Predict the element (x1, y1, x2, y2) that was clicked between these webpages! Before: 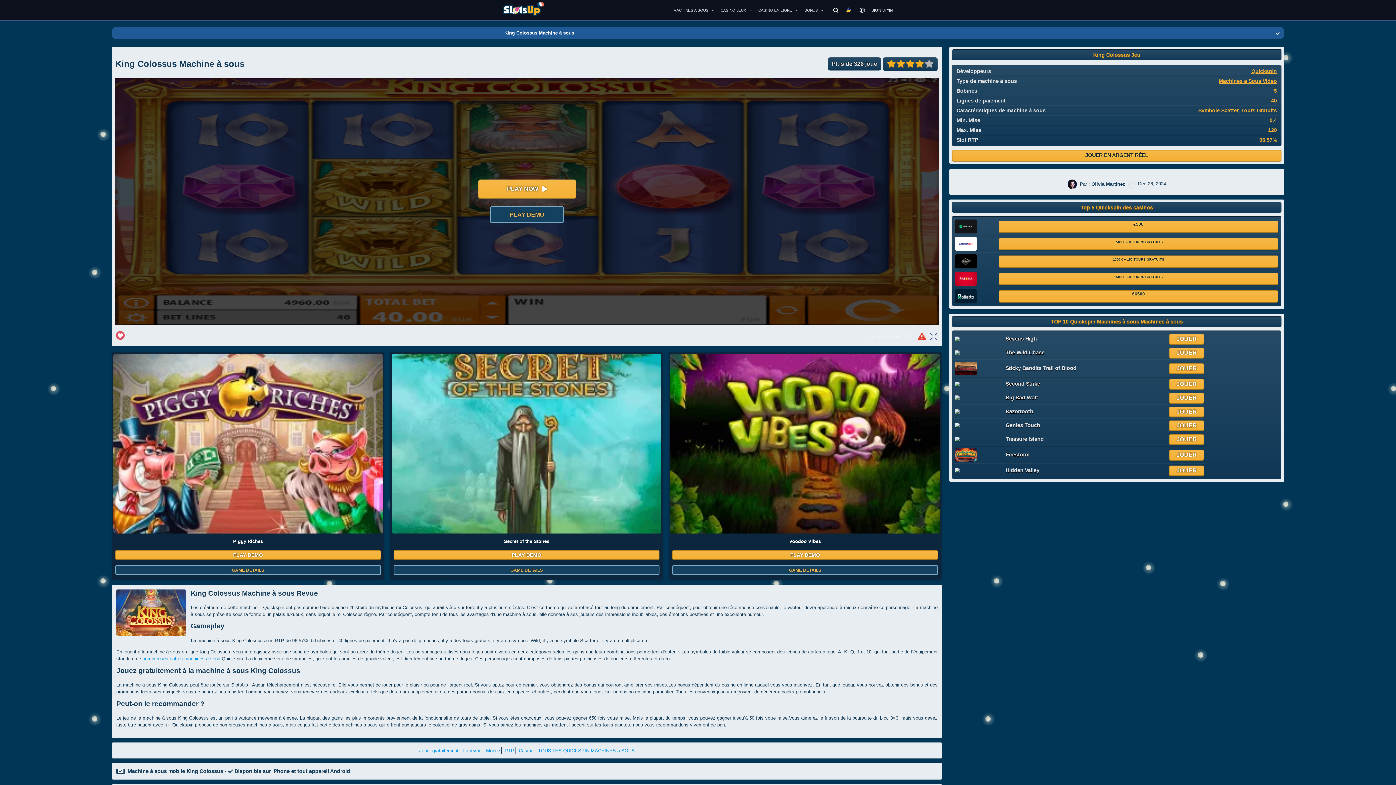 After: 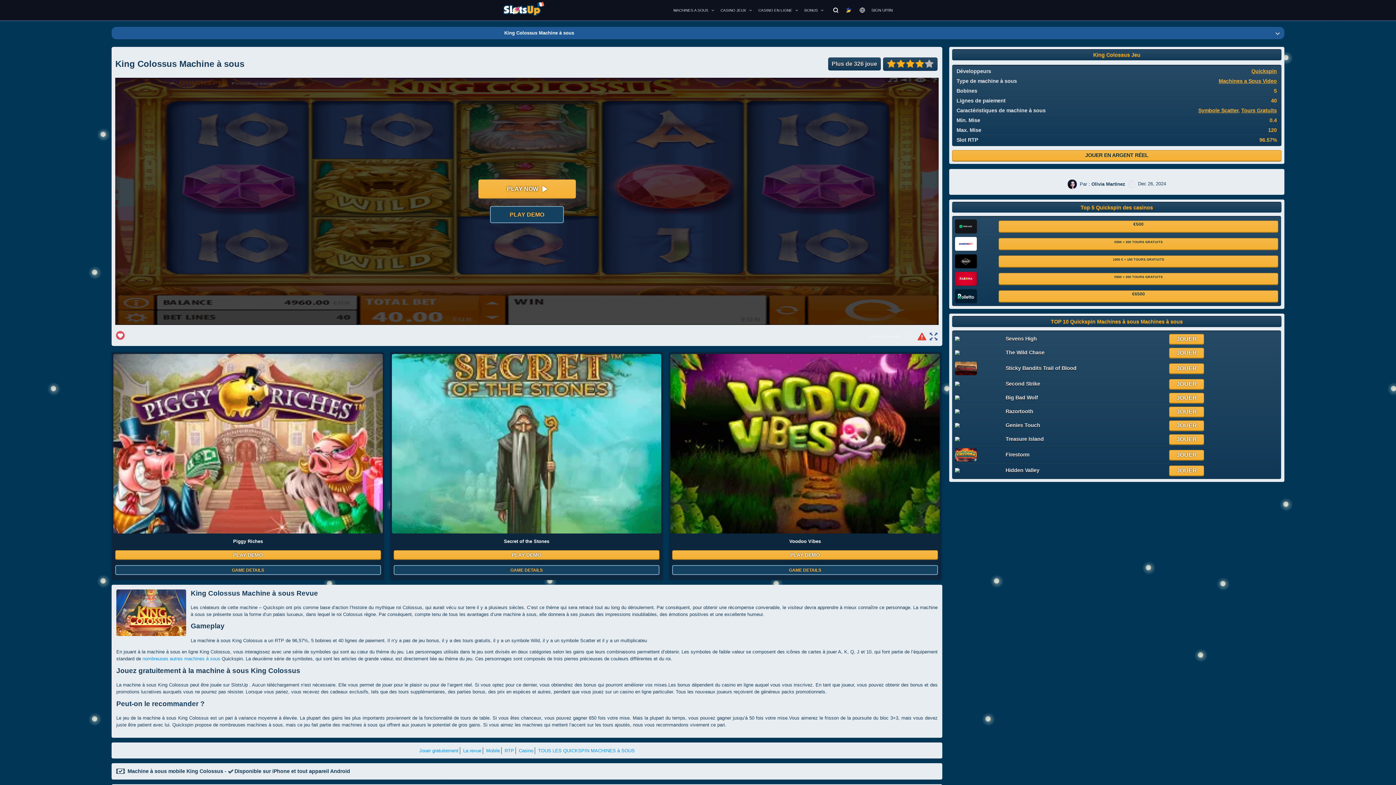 Action: bbox: (490, 206, 564, 223) label: PLAY DEMO